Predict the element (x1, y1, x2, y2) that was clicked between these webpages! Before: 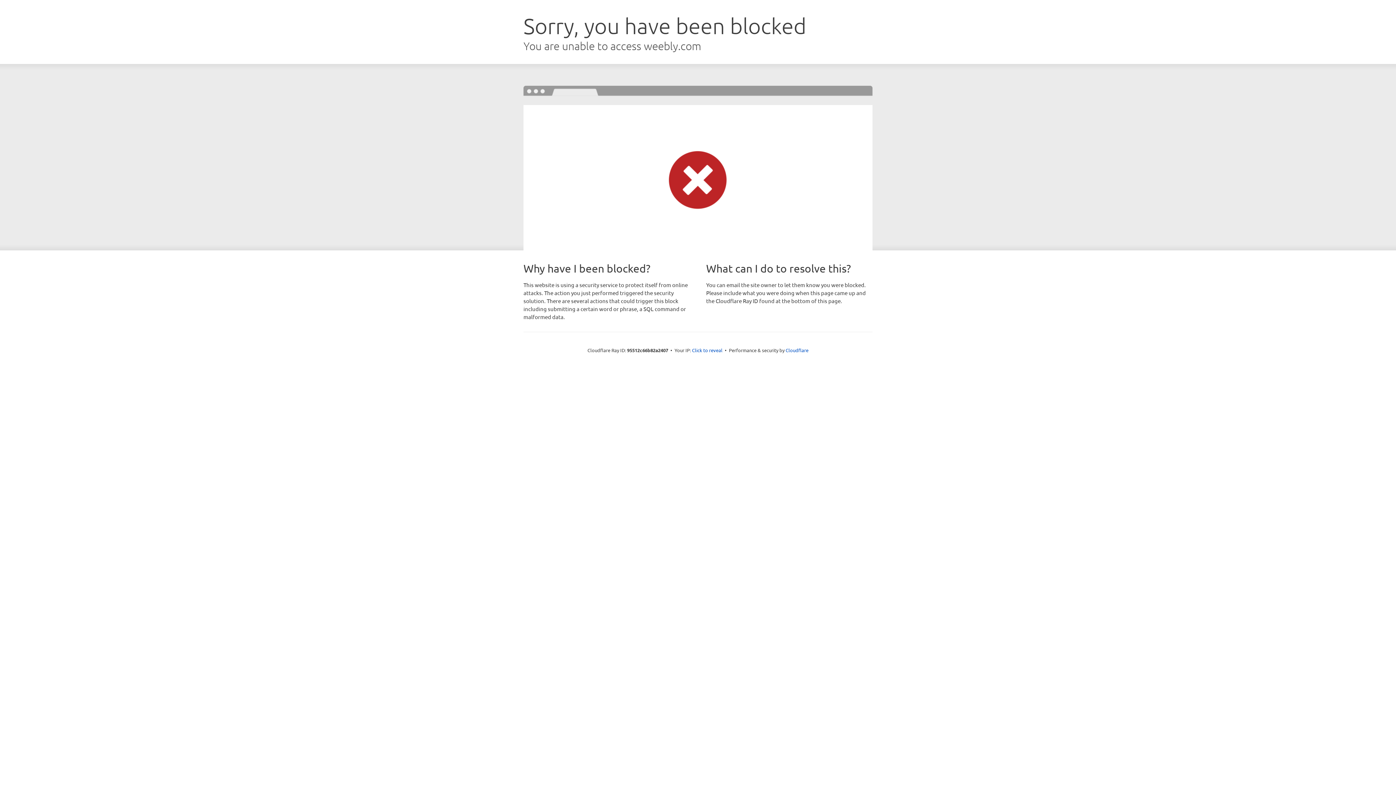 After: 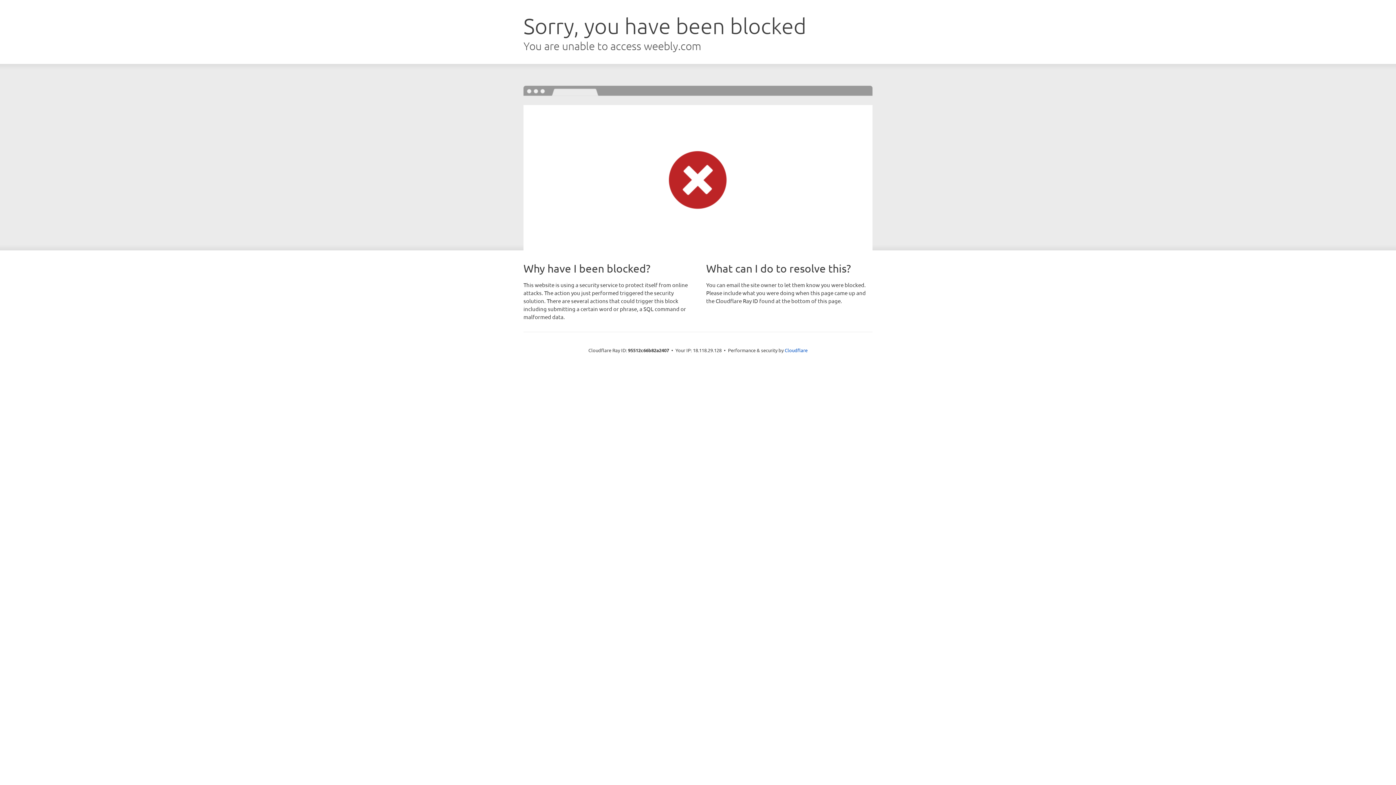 Action: label: Click to reveal bbox: (692, 346, 722, 353)